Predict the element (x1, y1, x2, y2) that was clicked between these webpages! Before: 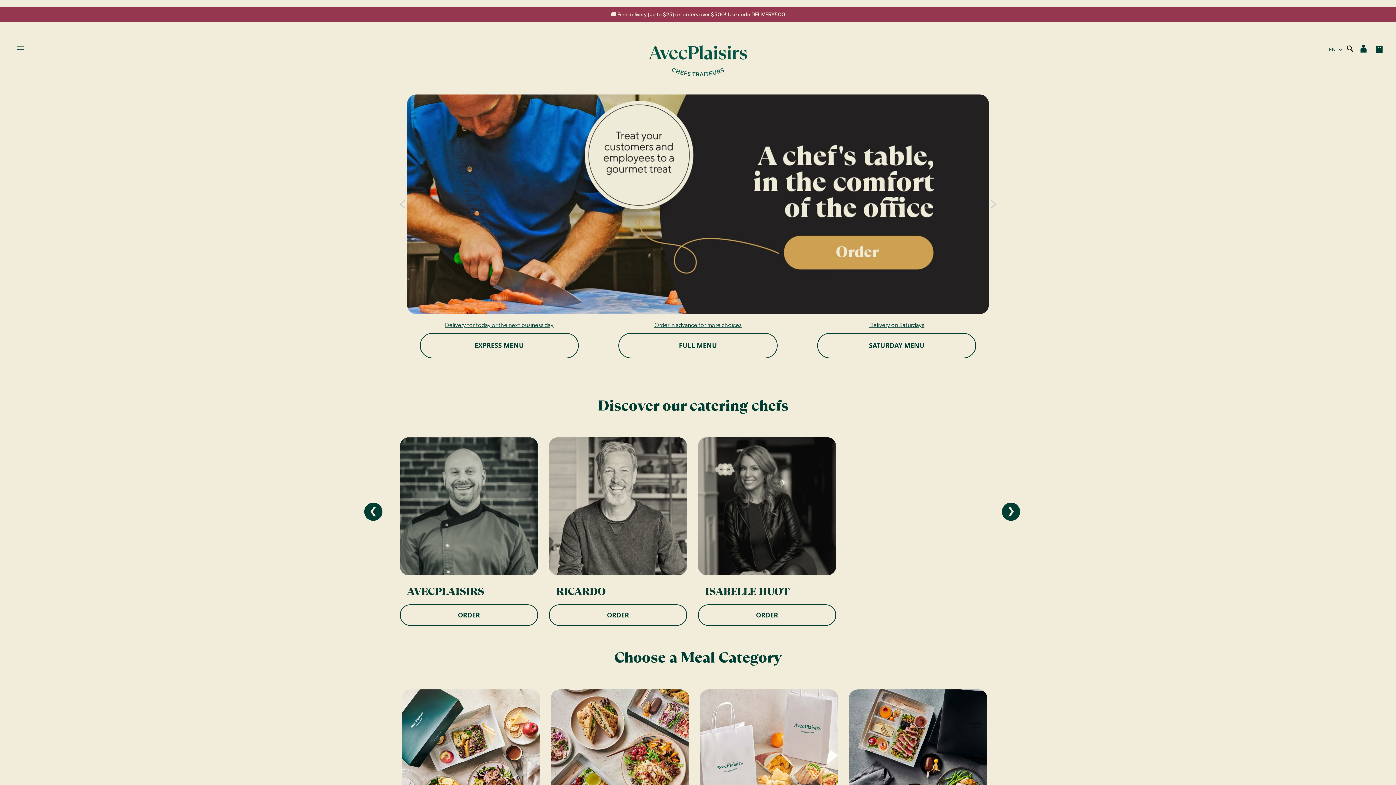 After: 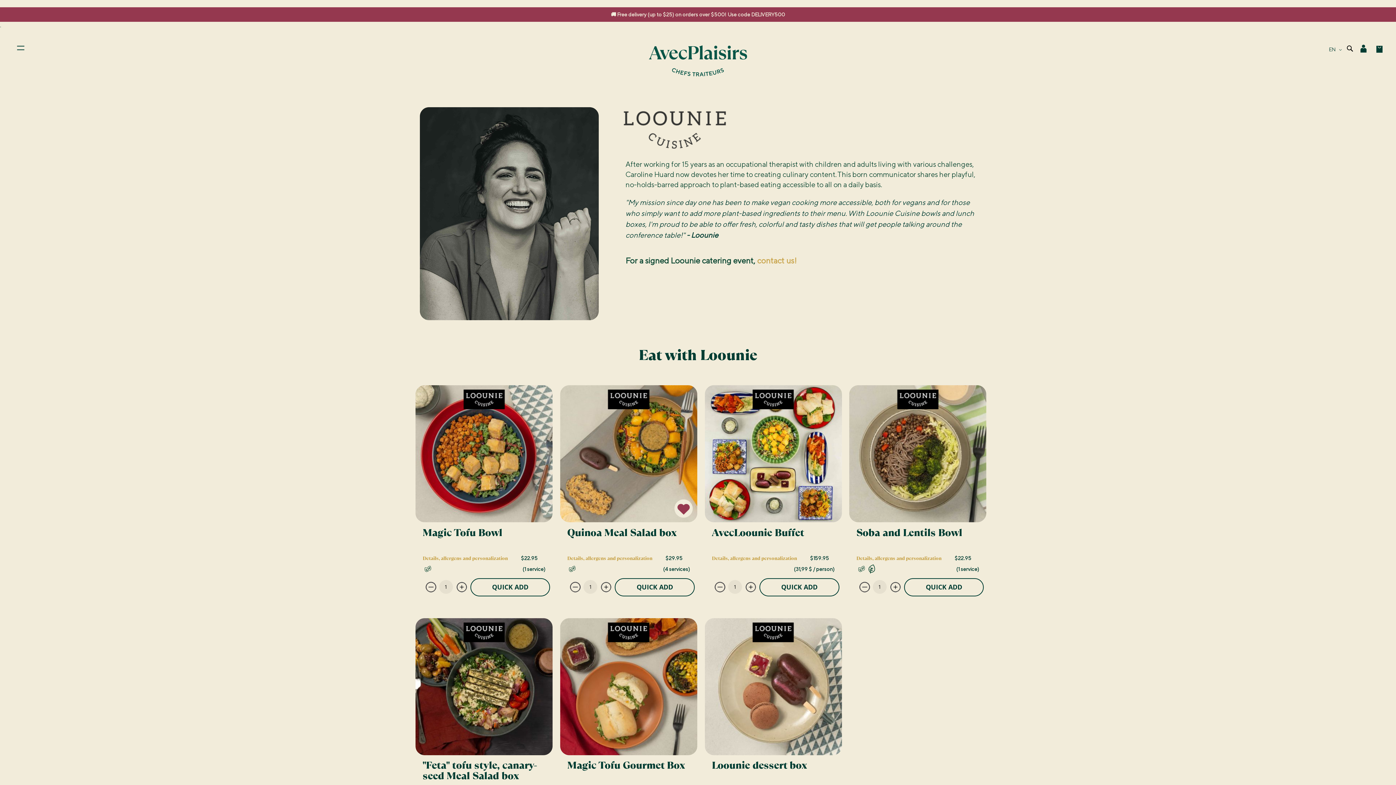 Action: bbox: (698, 437, 836, 575)